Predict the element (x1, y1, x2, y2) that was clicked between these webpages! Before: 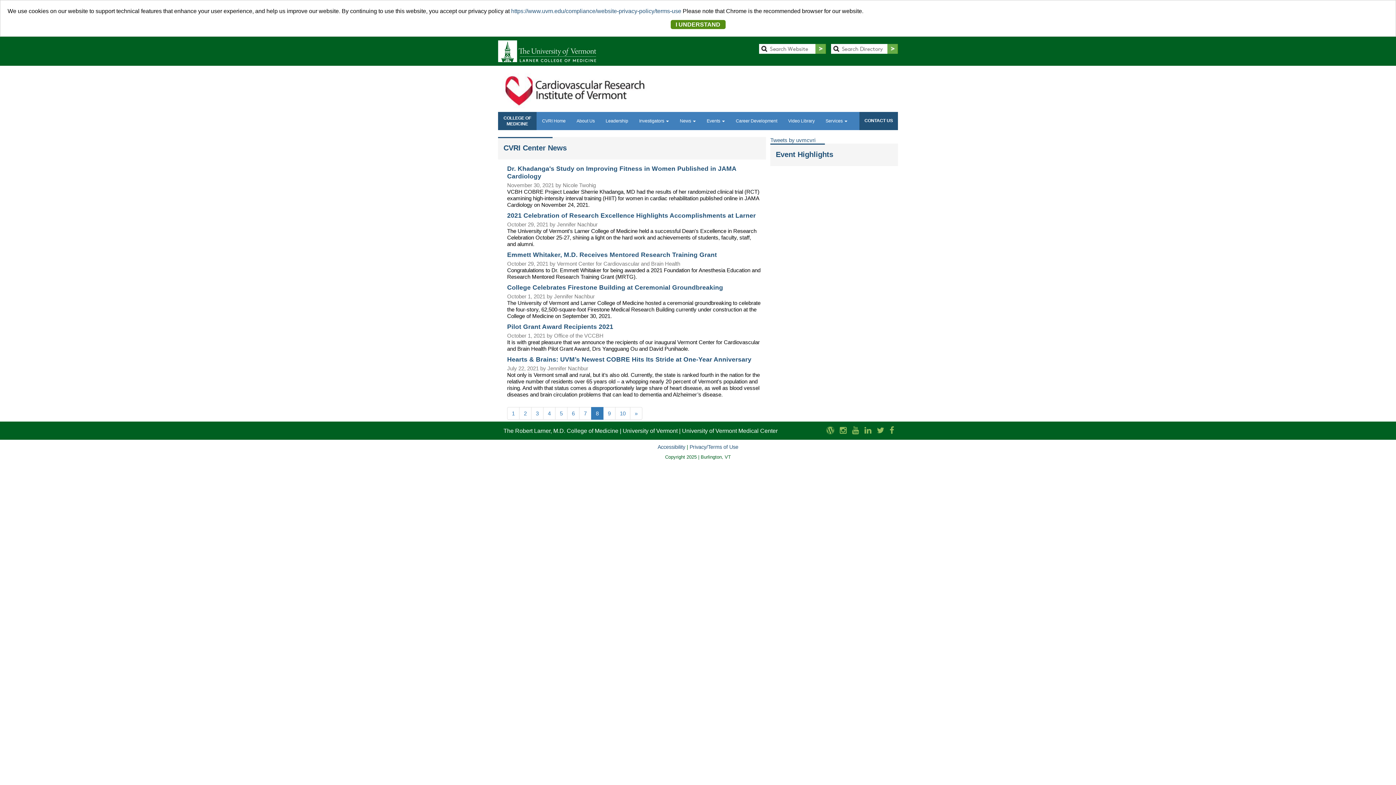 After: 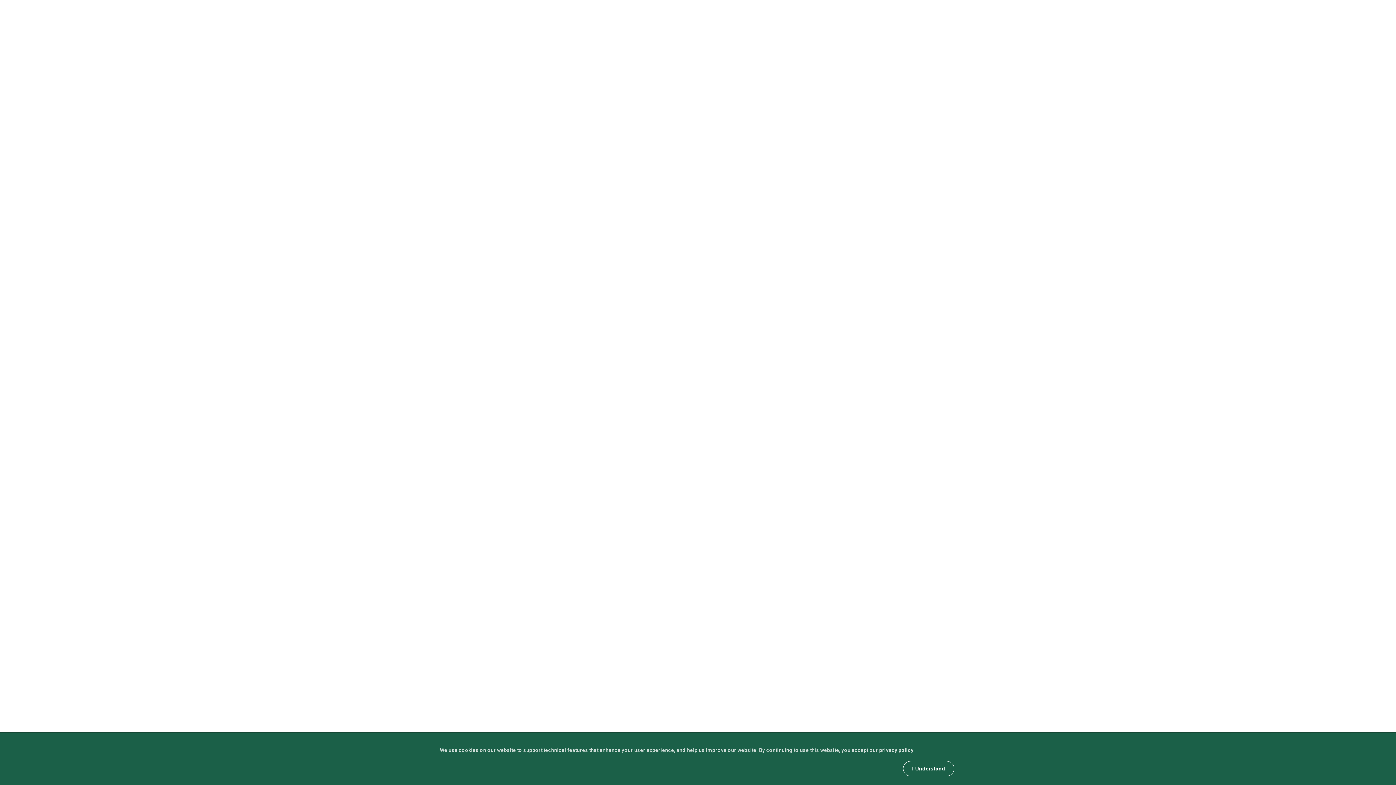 Action: bbox: (759, 45, 826, 51)